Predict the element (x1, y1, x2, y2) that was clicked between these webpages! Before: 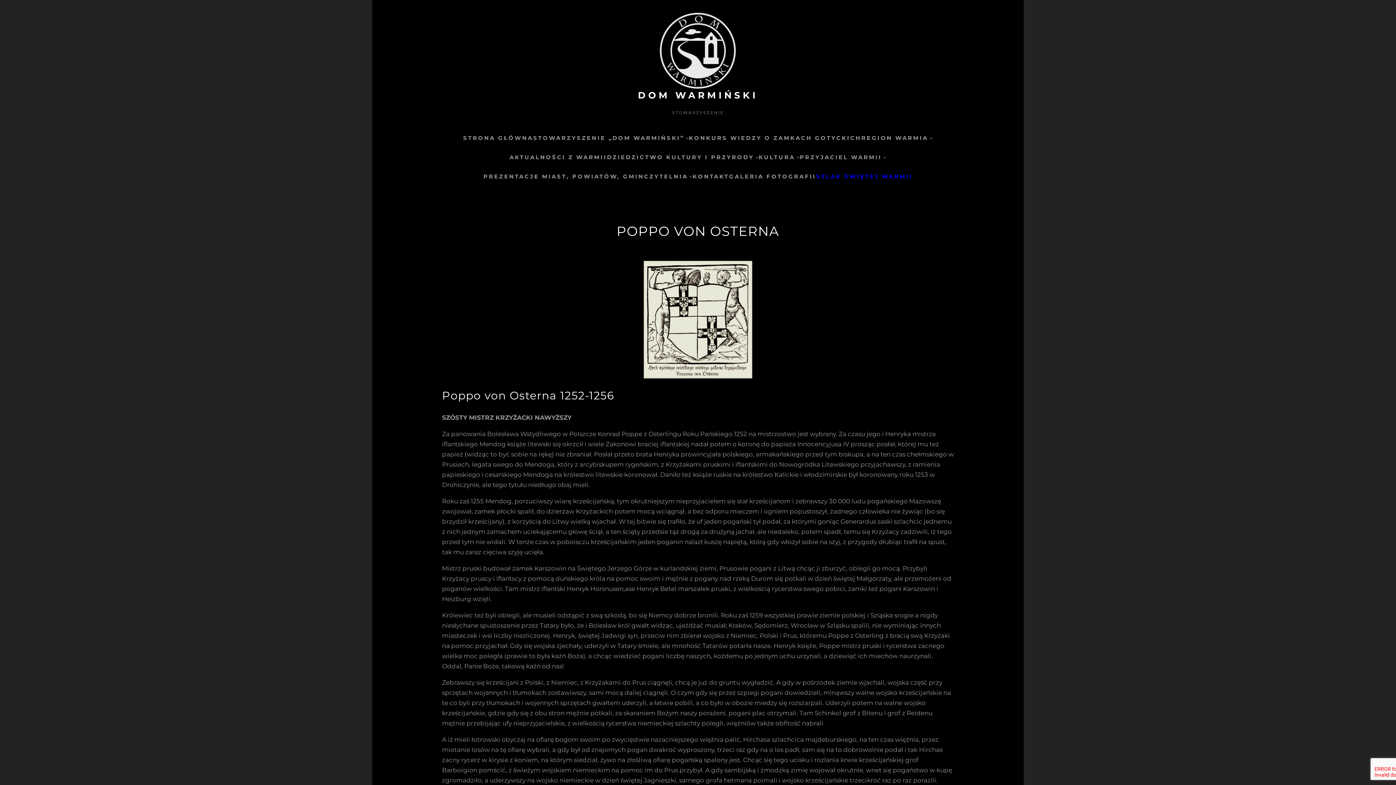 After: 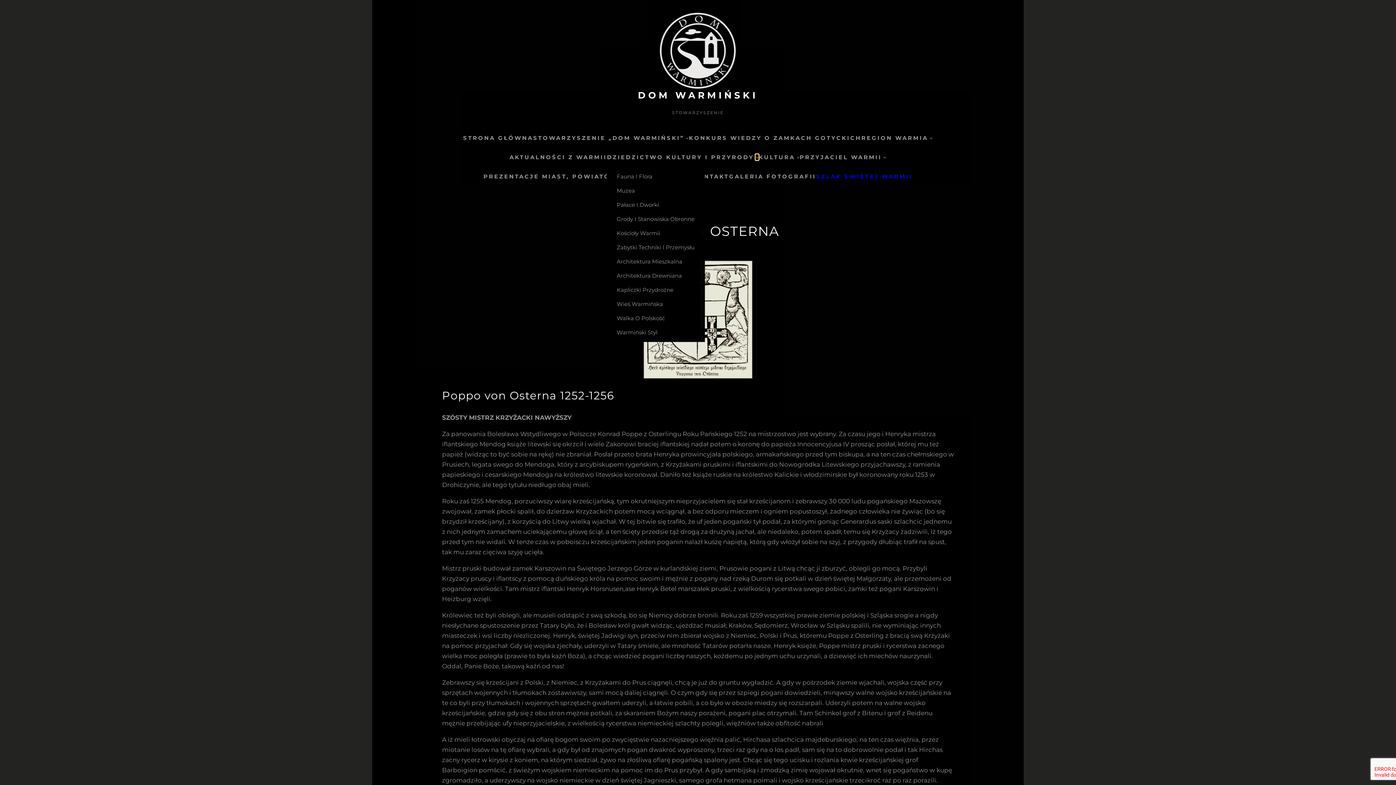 Action: bbox: (755, 155, 758, 158) label: Dziedzictwo kultury i przyrody podmenu